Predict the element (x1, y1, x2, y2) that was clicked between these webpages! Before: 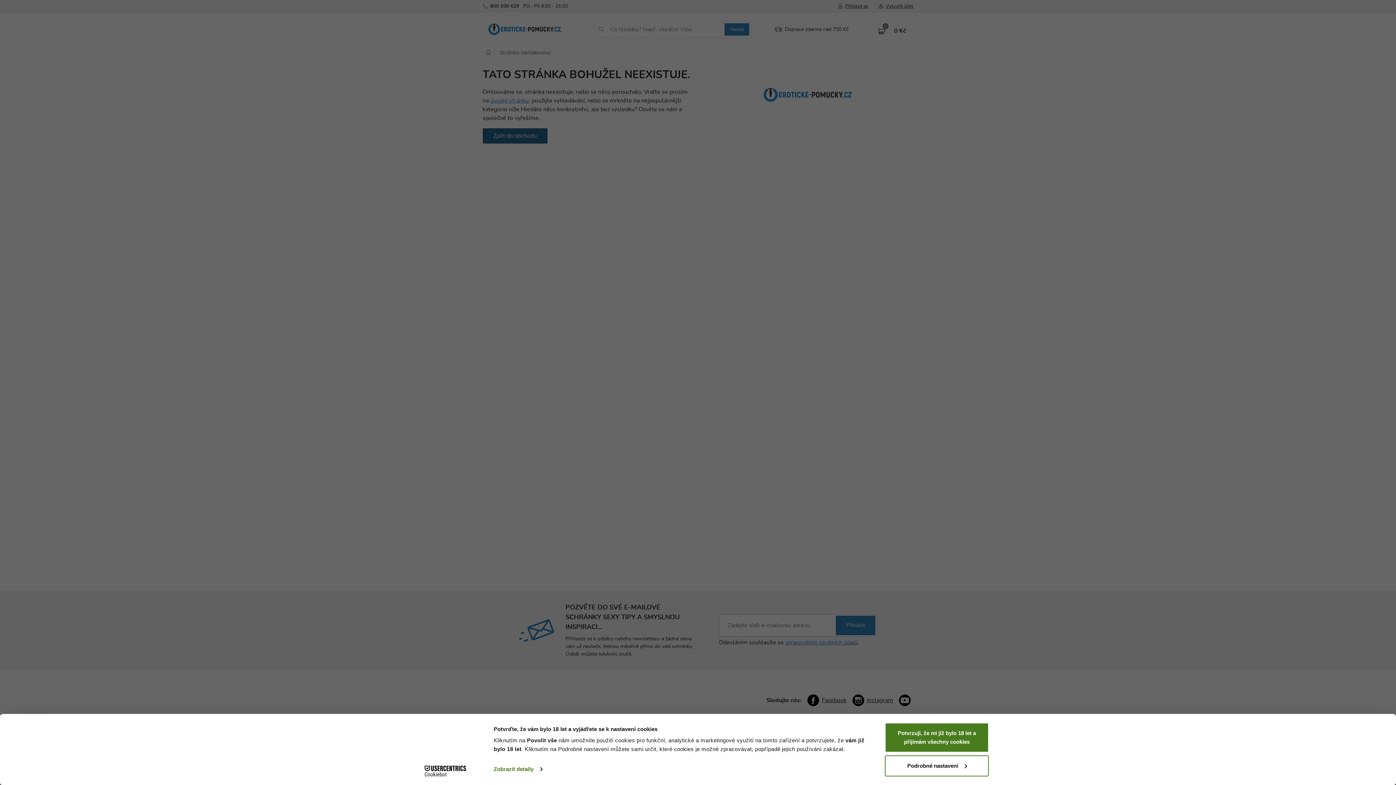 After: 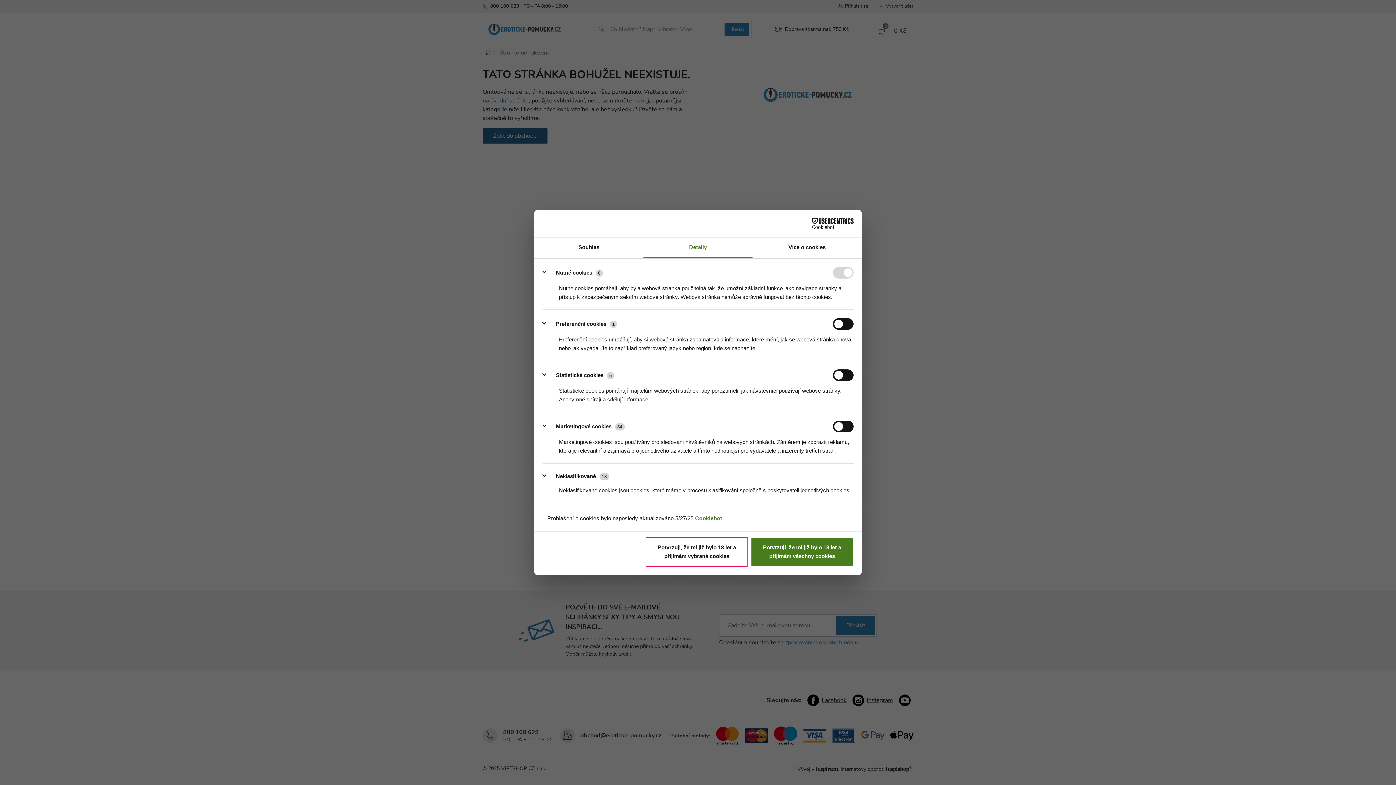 Action: bbox: (885, 755, 989, 776) label: Podrobné nastavení